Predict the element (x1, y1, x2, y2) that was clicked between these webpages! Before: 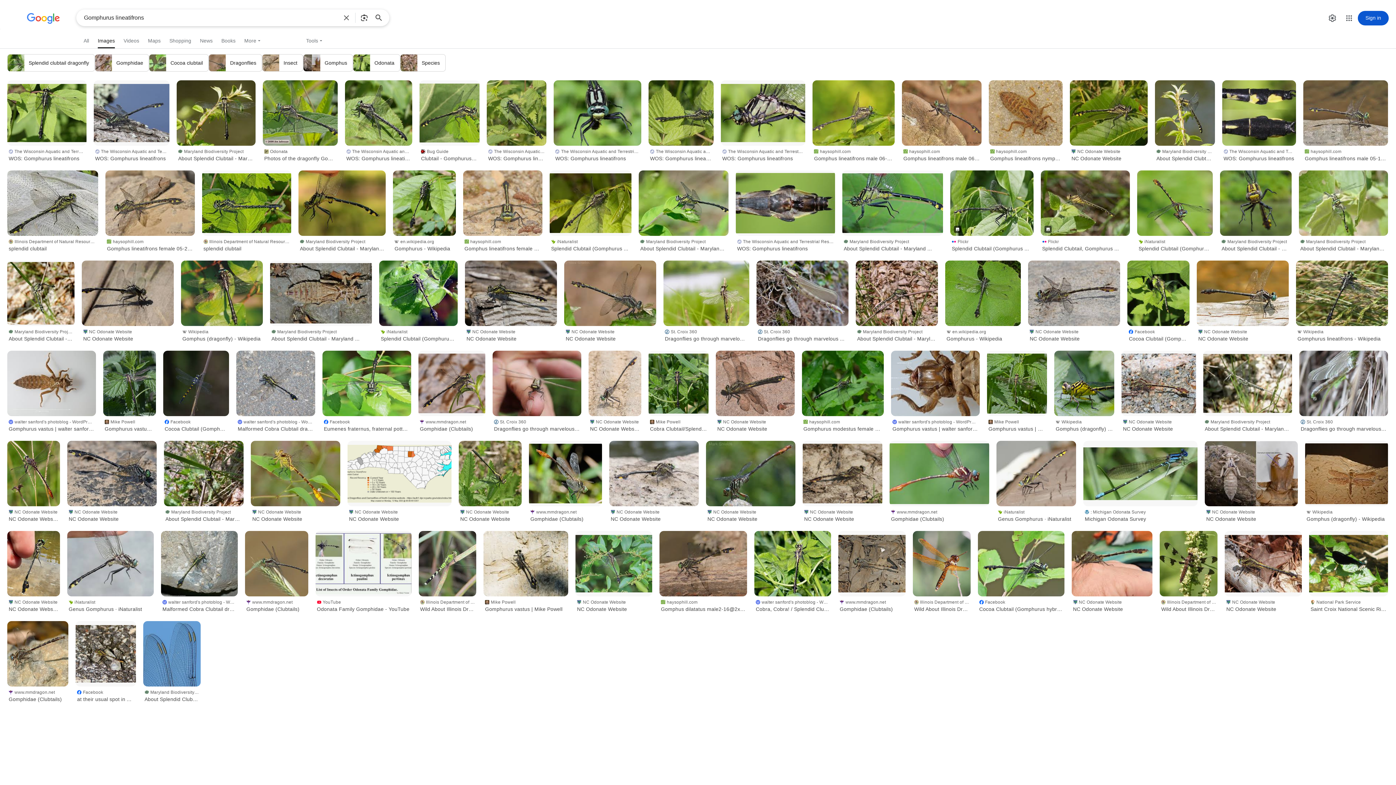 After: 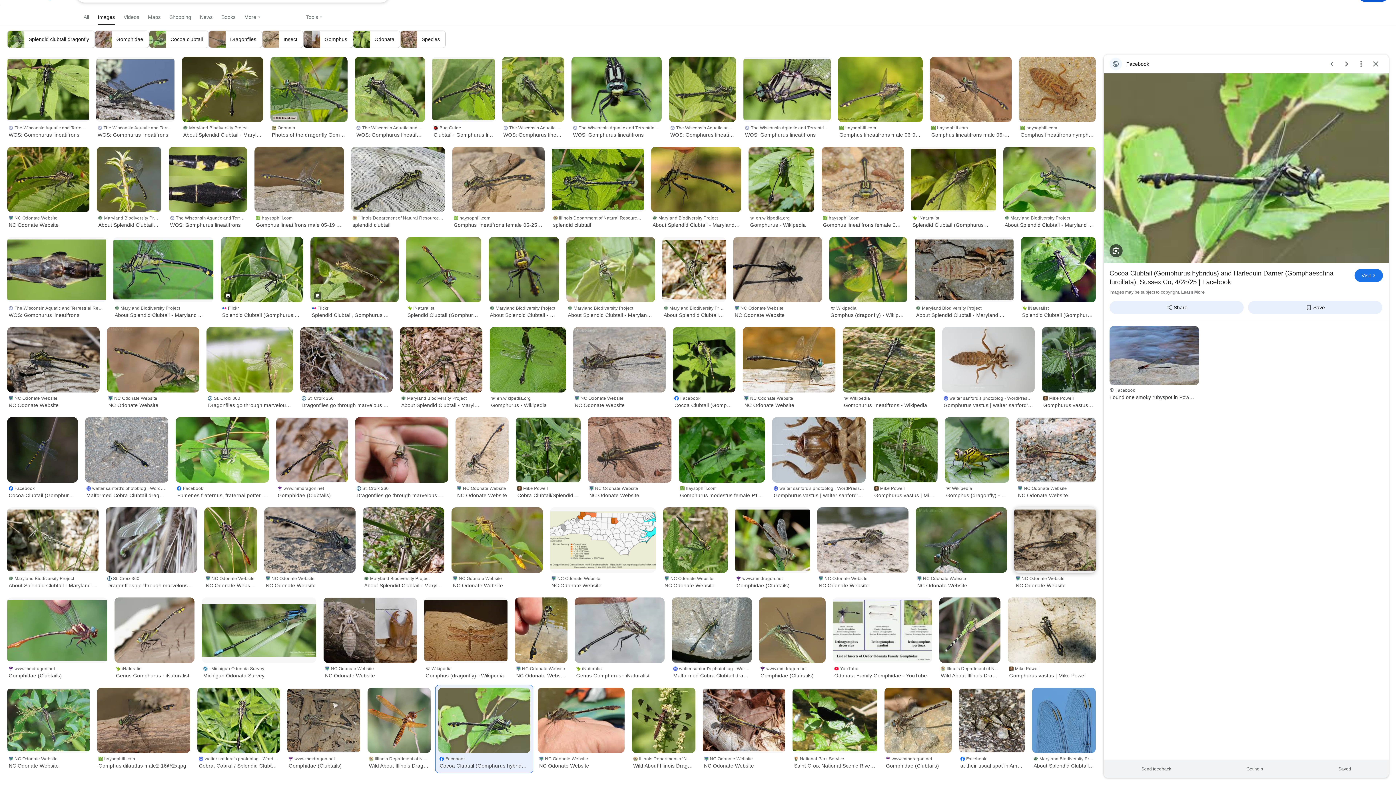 Action: bbox: (978, 531, 1064, 596)